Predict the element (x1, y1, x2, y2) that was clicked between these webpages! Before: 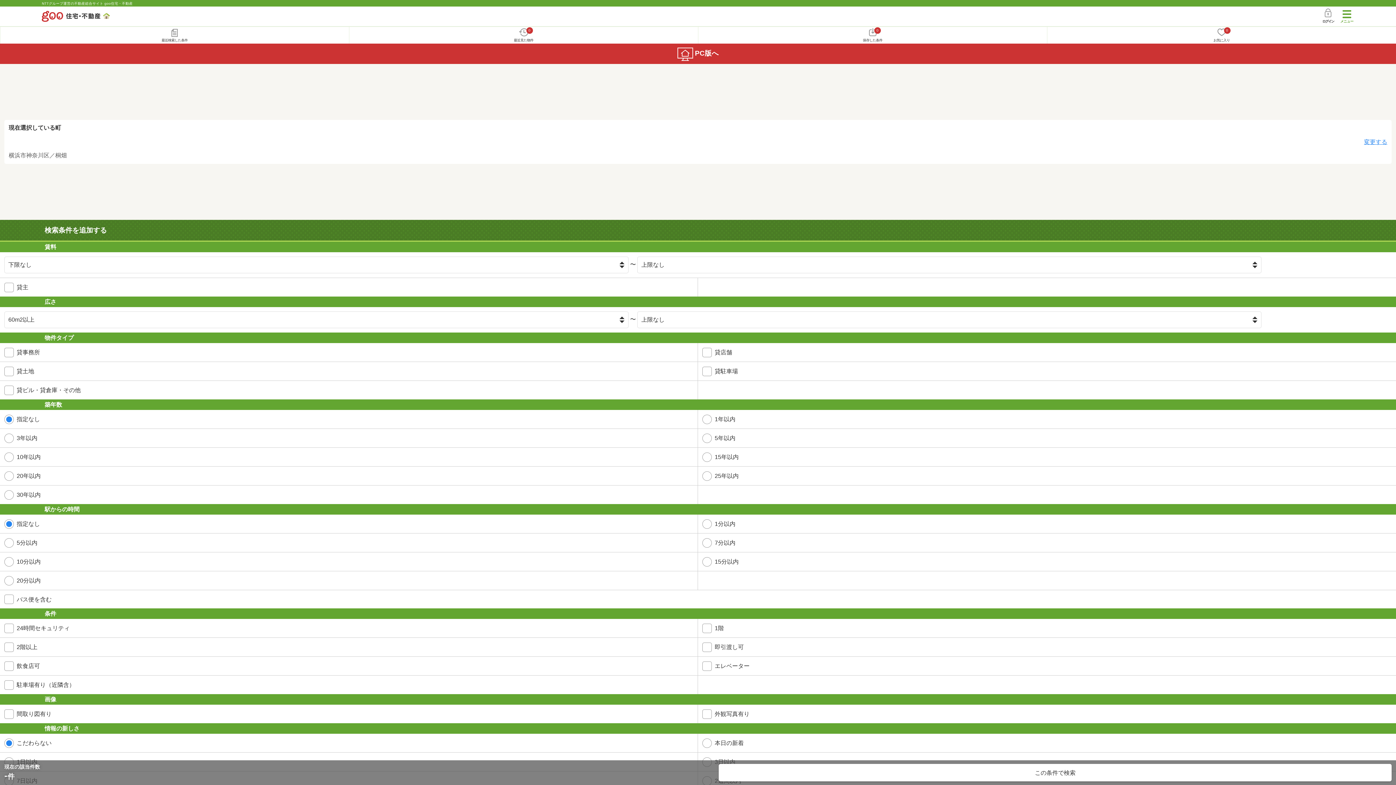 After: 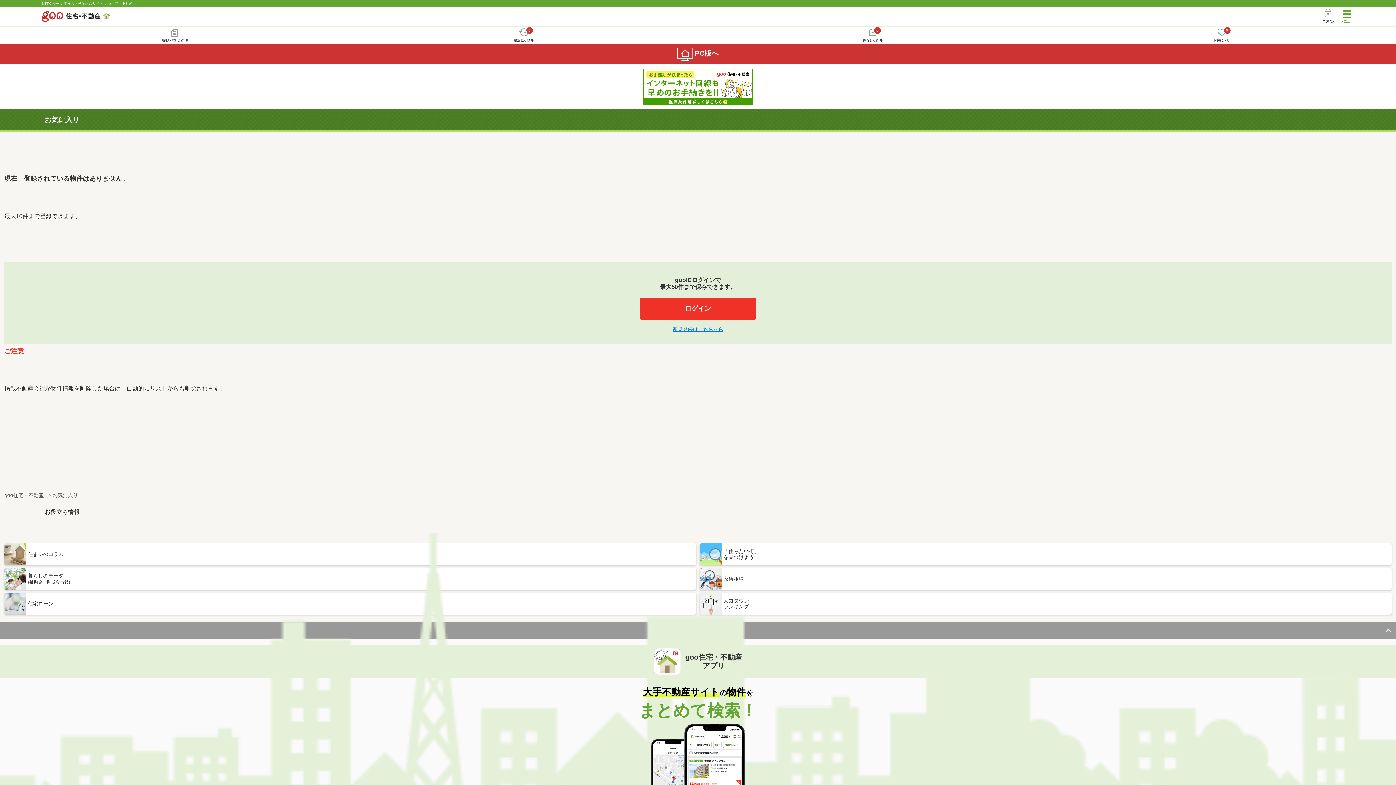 Action: label: 0
お気に入り bbox: (1047, 26, 1396, 43)